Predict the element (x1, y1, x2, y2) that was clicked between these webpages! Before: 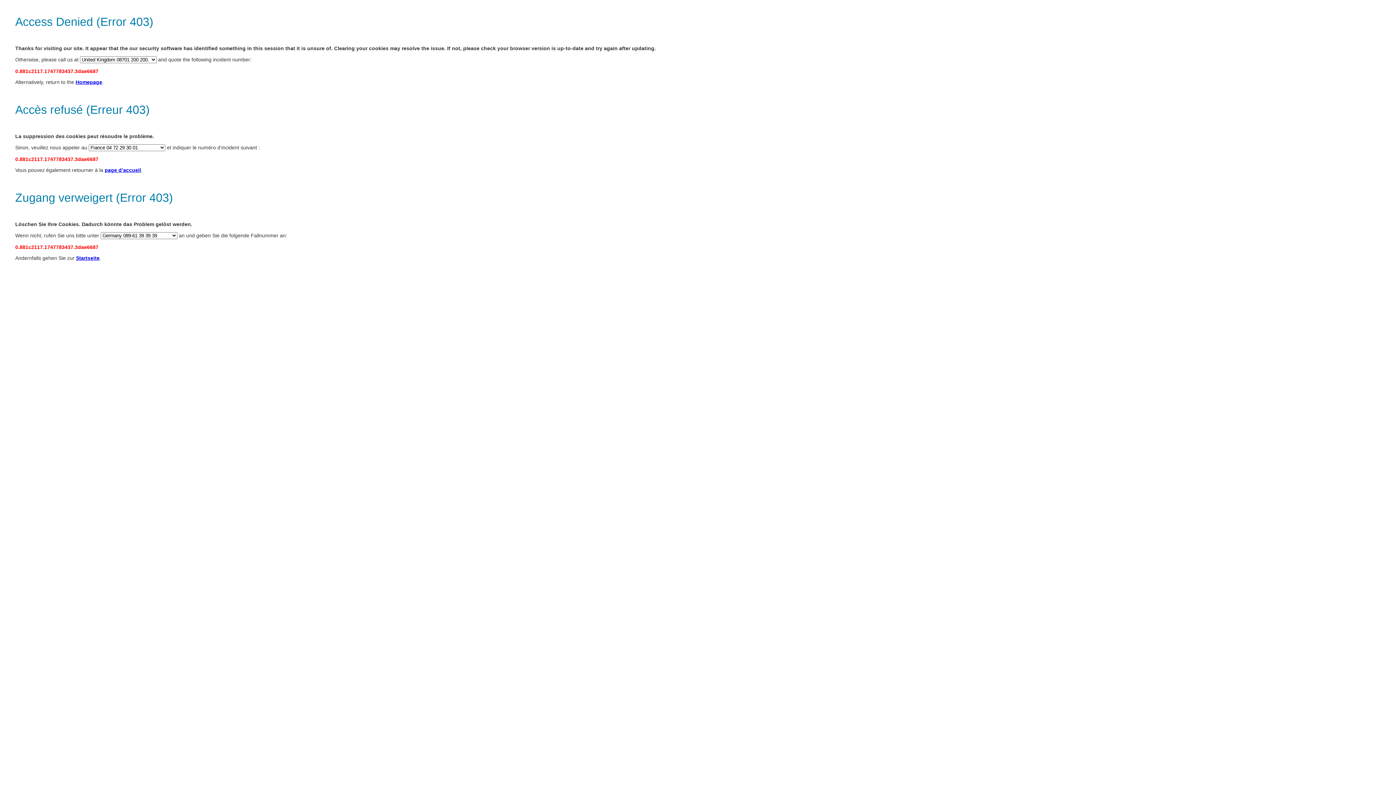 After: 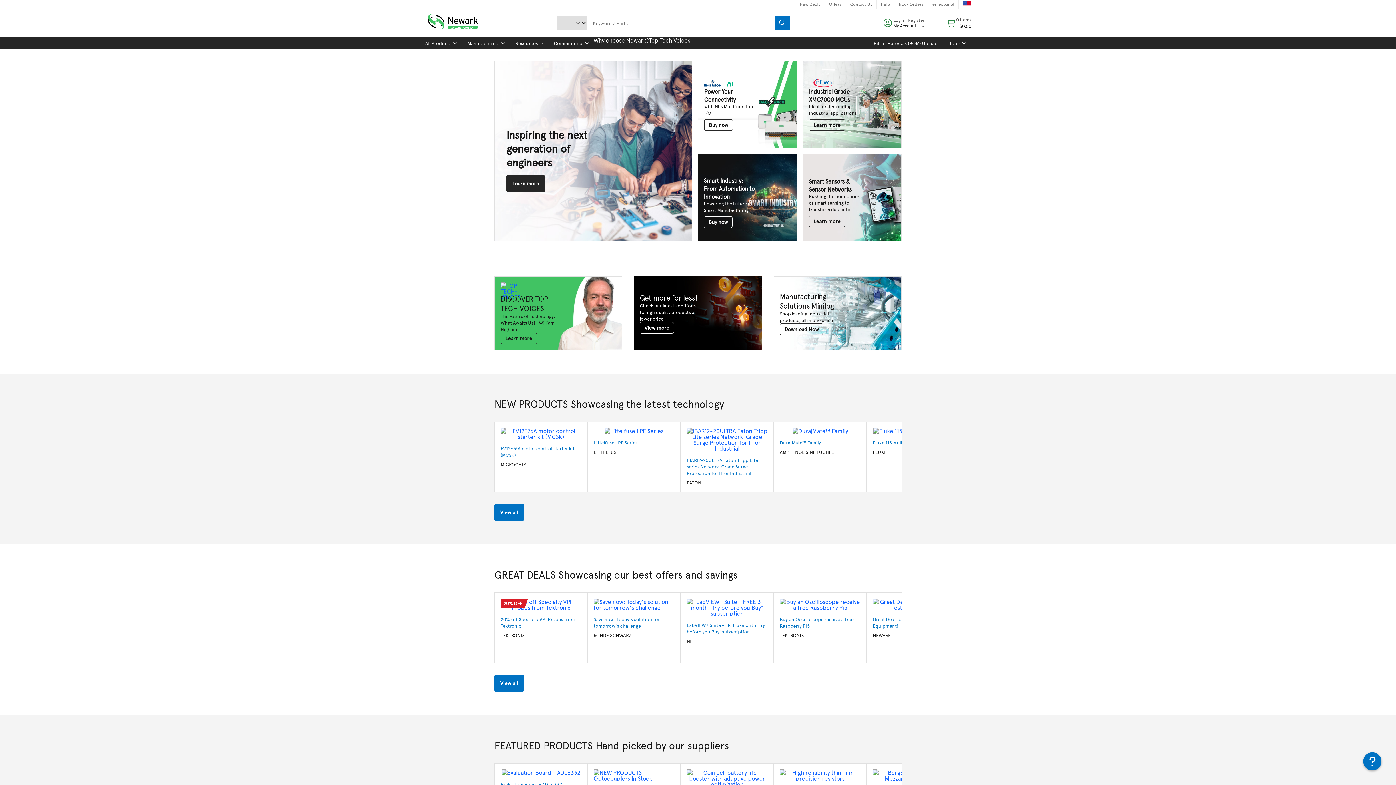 Action: bbox: (104, 167, 141, 173) label: page d’accueil